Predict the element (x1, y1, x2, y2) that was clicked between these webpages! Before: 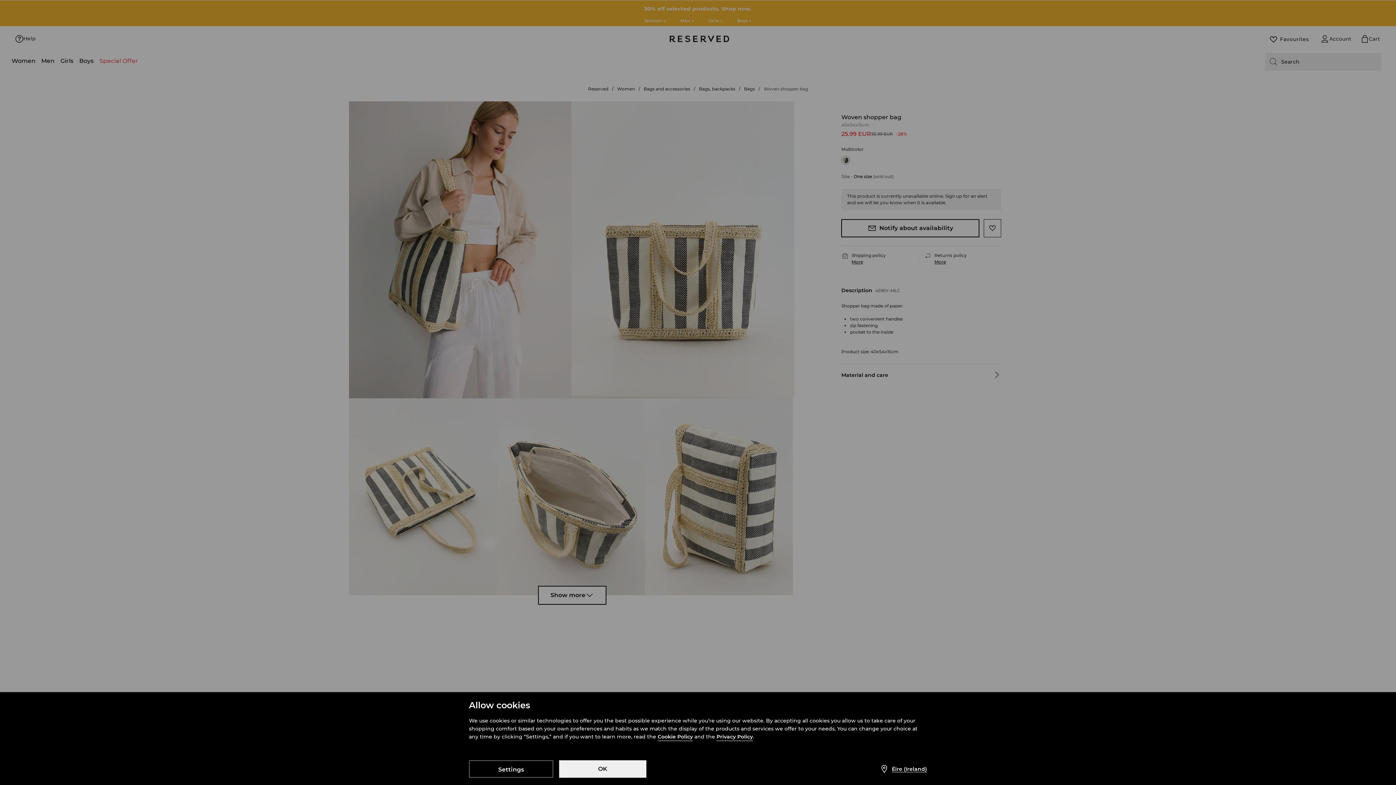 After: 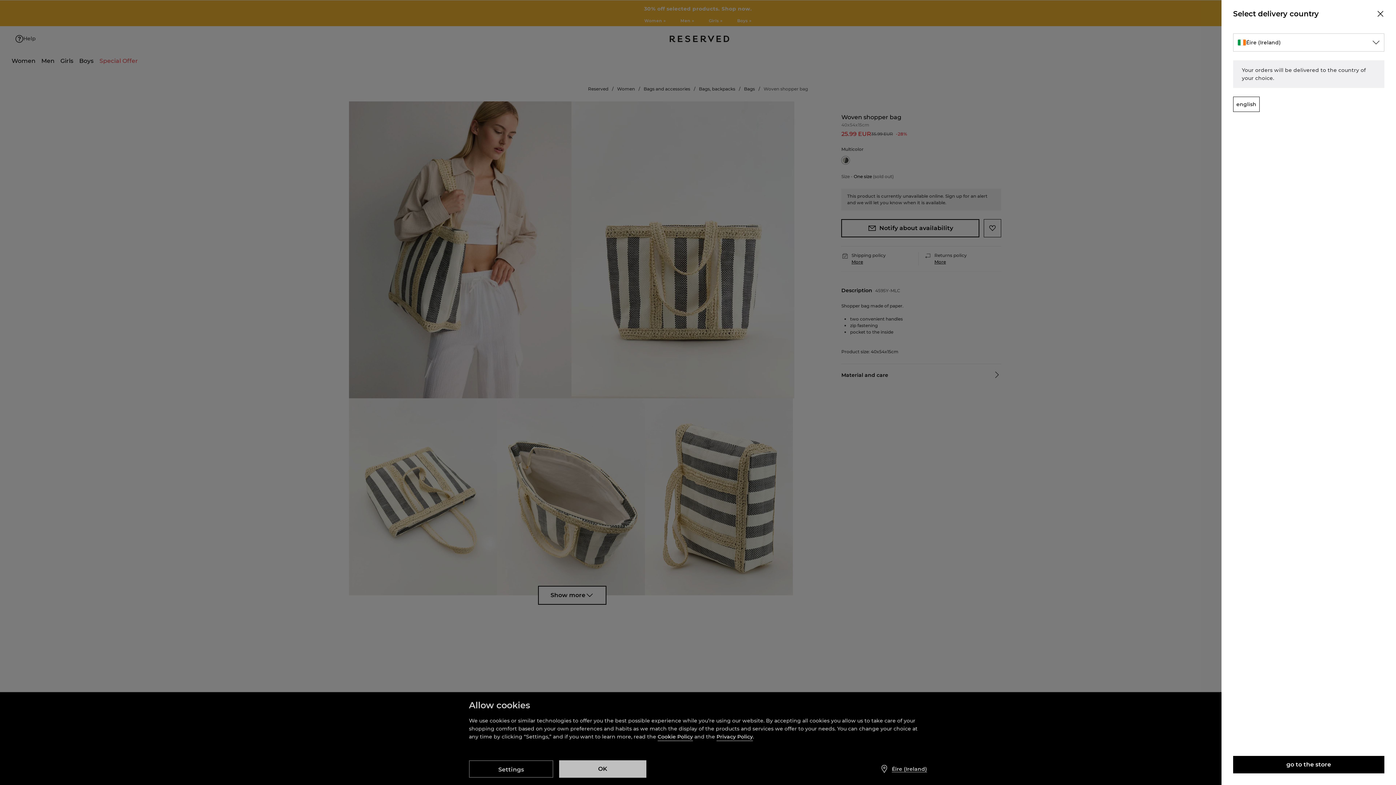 Action: label: Éire (Ireland) bbox: (868, 760, 927, 778)